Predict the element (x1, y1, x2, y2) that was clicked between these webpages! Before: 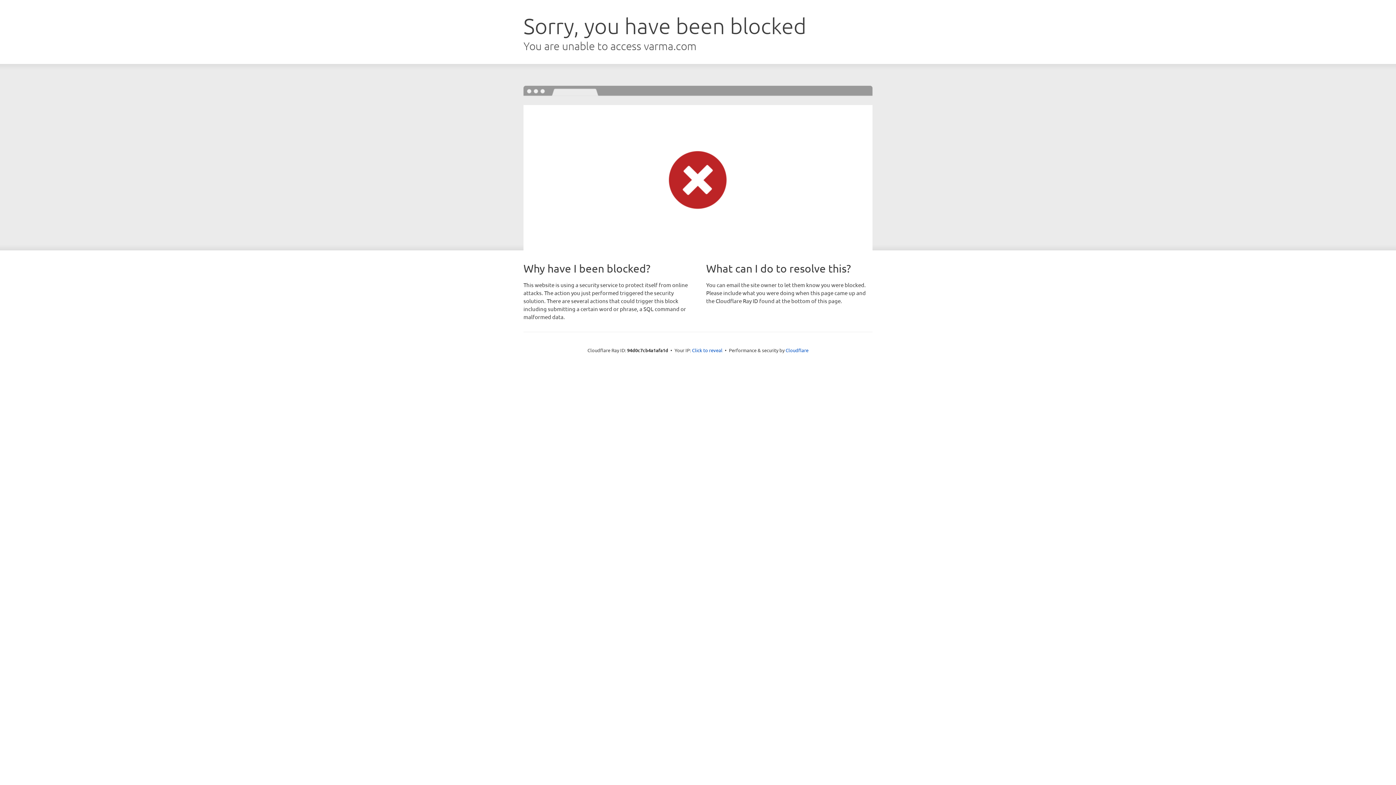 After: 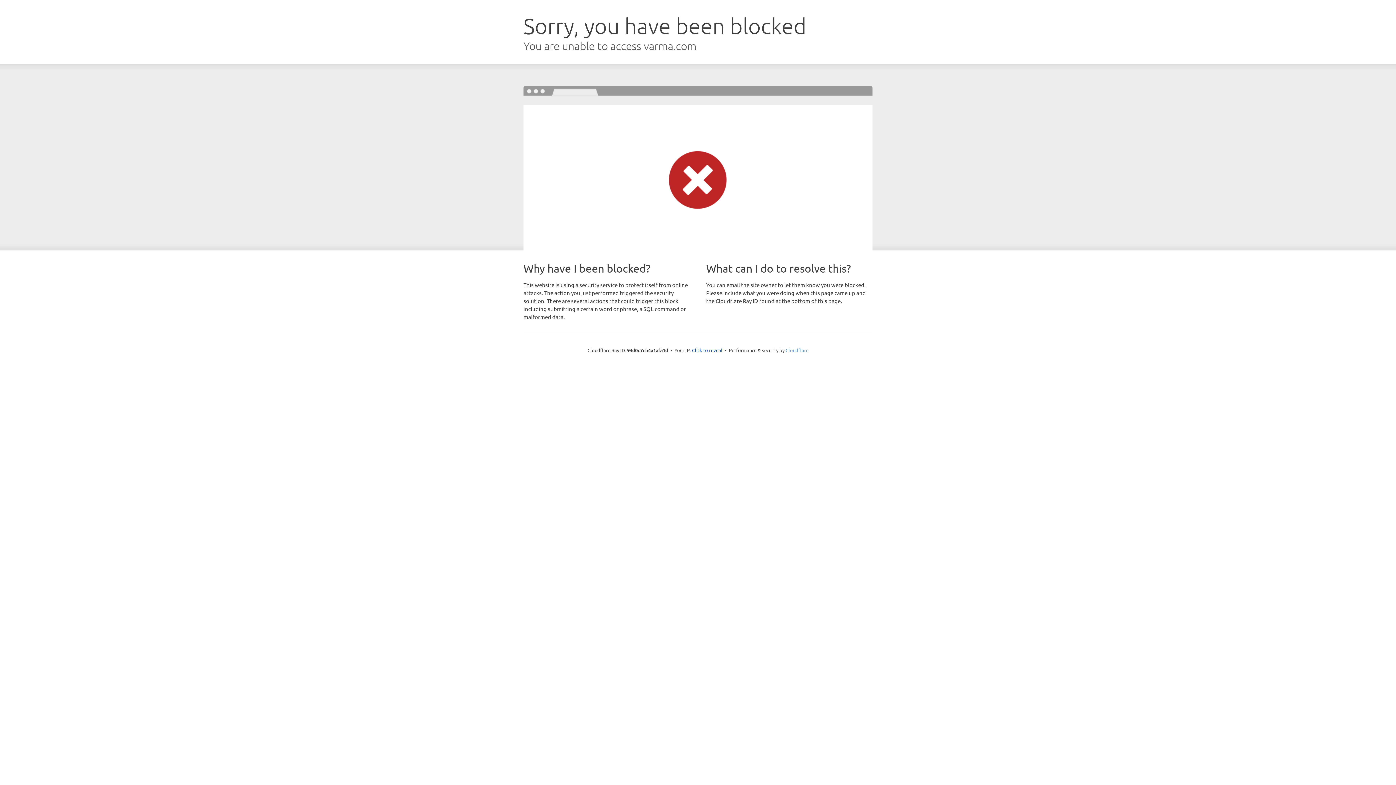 Action: label: Cloudflare bbox: (785, 347, 808, 353)